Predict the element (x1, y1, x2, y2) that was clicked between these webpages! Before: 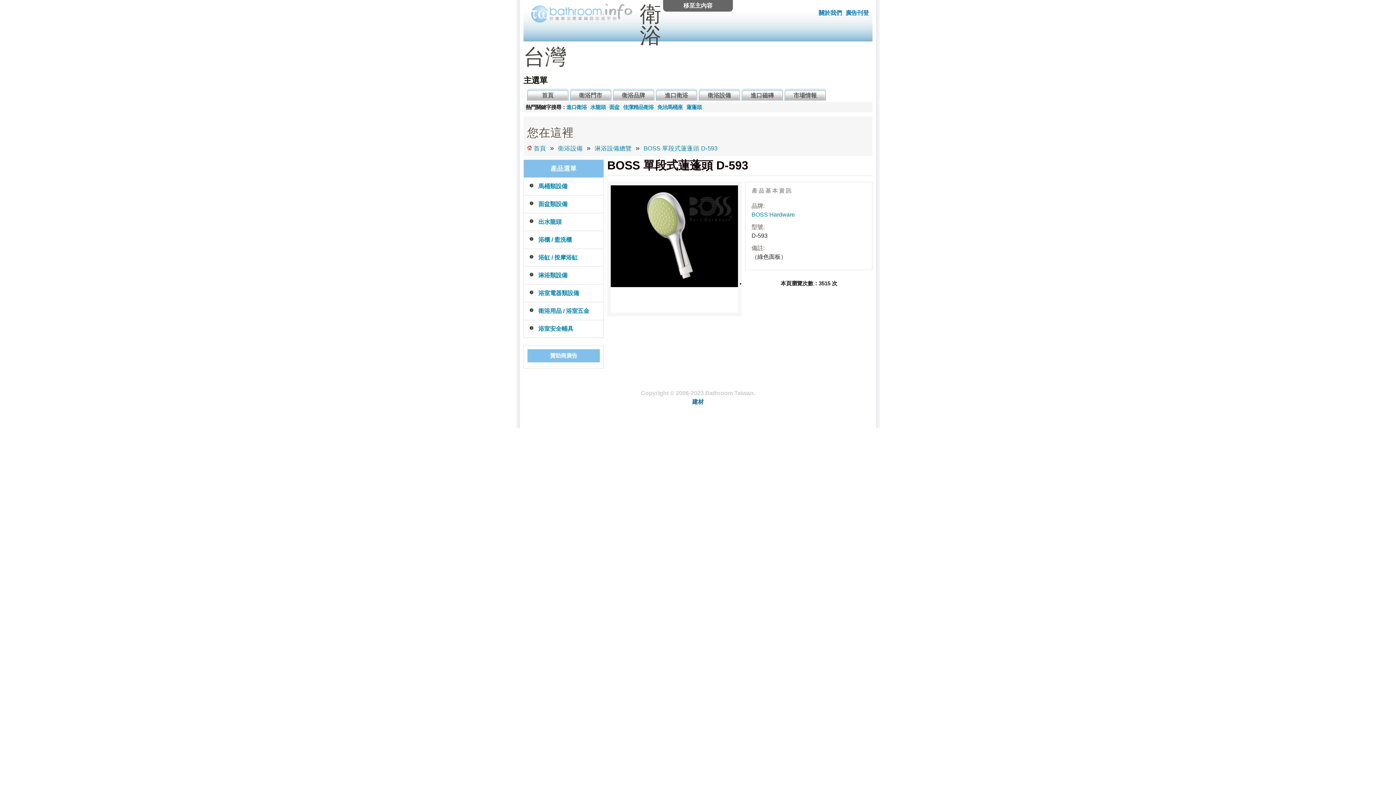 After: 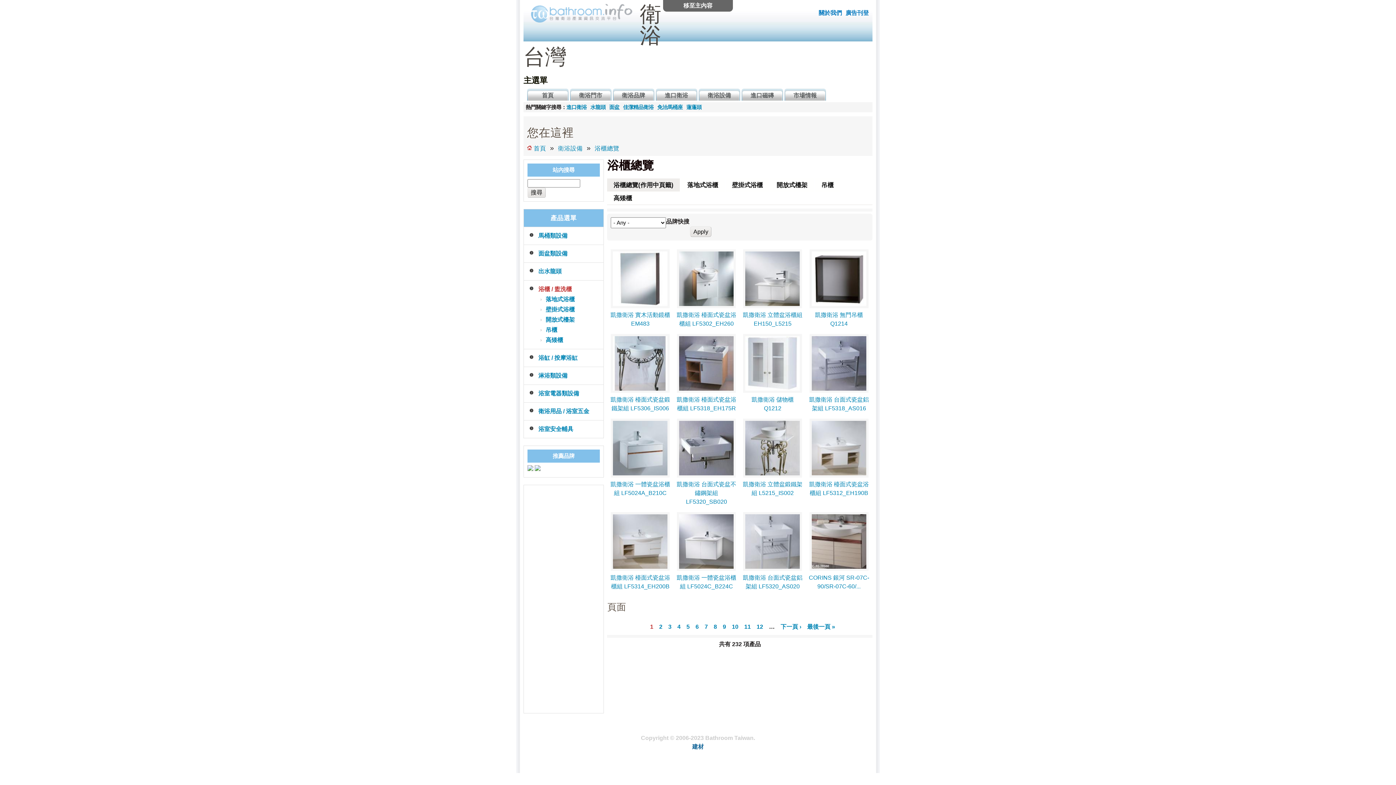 Action: bbox: (538, 236, 572, 242) label: 浴櫃 / 盥洗櫃